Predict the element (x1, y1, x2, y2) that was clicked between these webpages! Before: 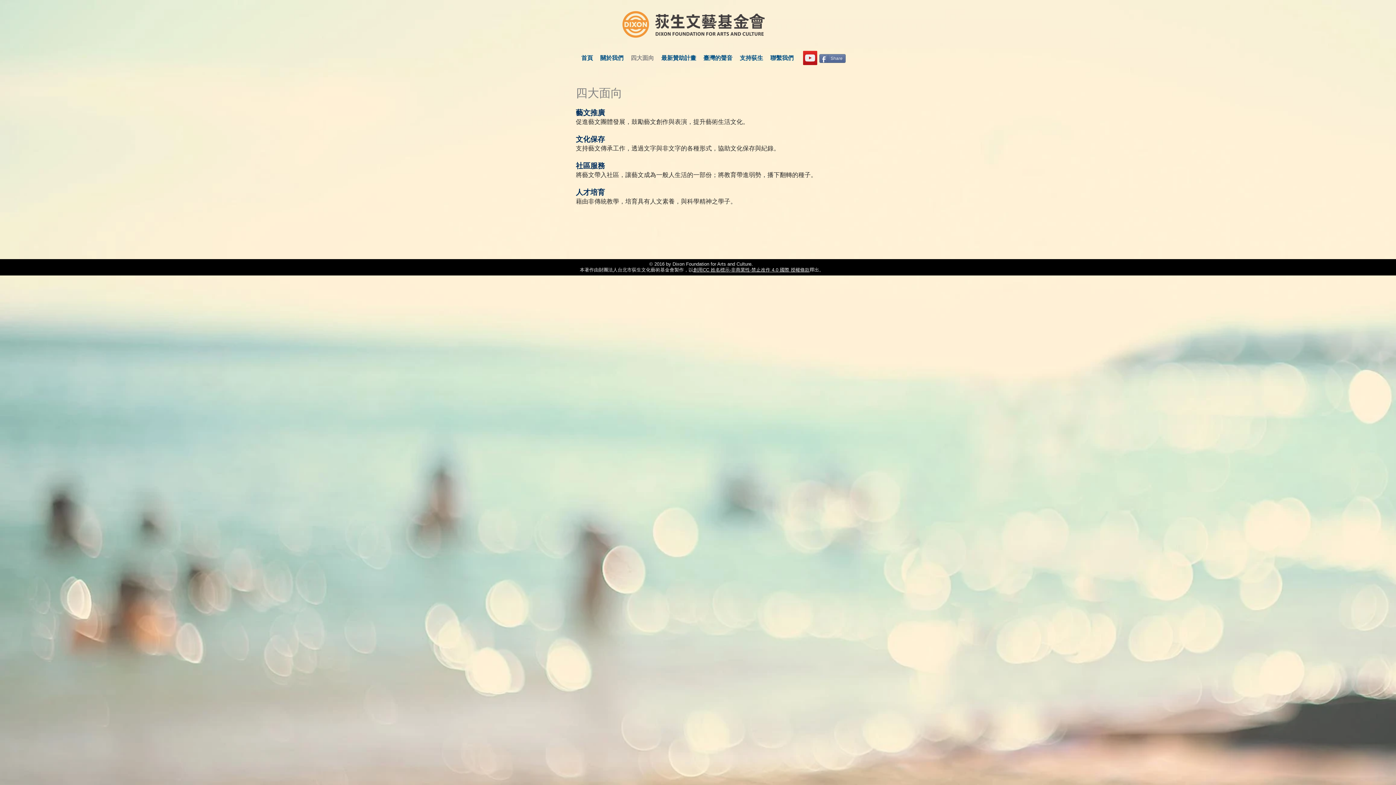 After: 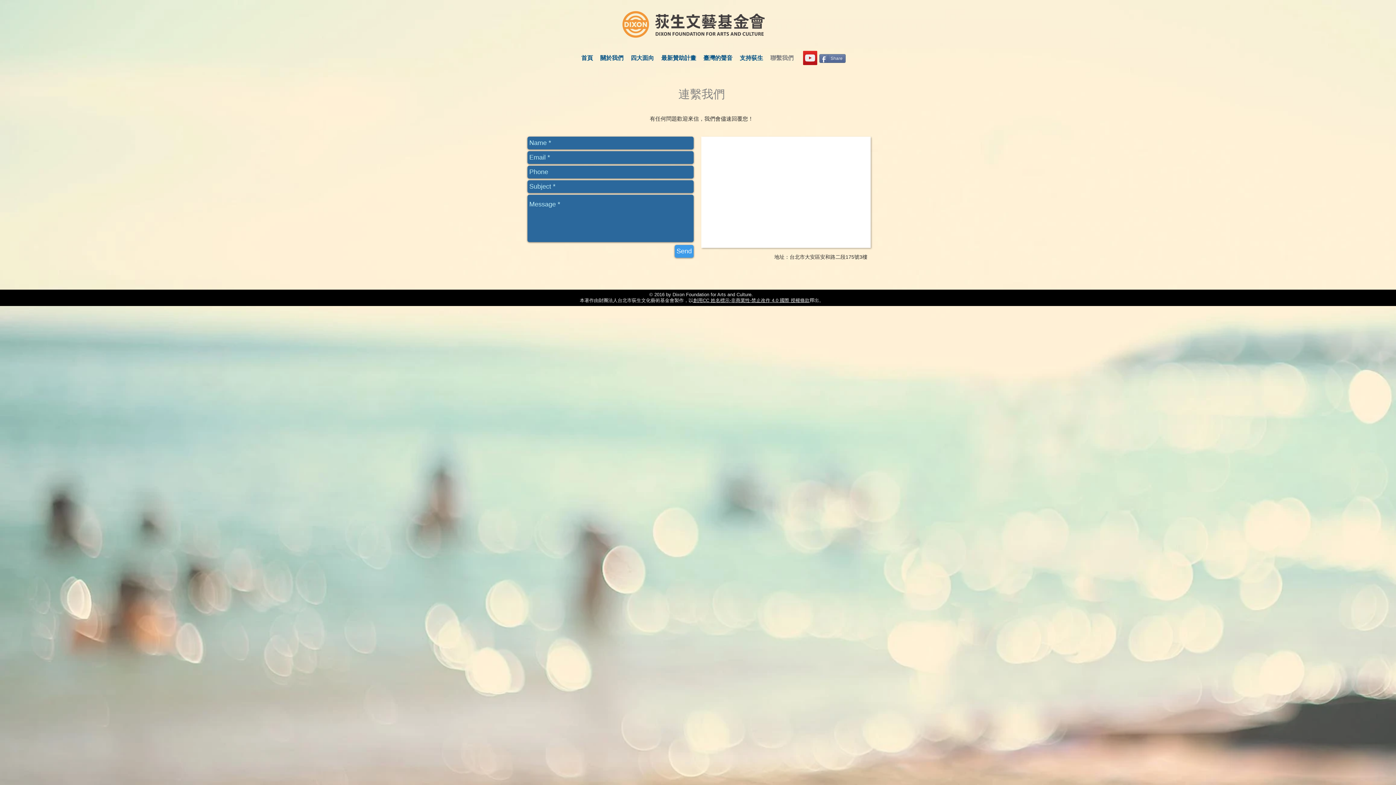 Action: label: 聯繫我們 bbox: (766, 47, 797, 68)